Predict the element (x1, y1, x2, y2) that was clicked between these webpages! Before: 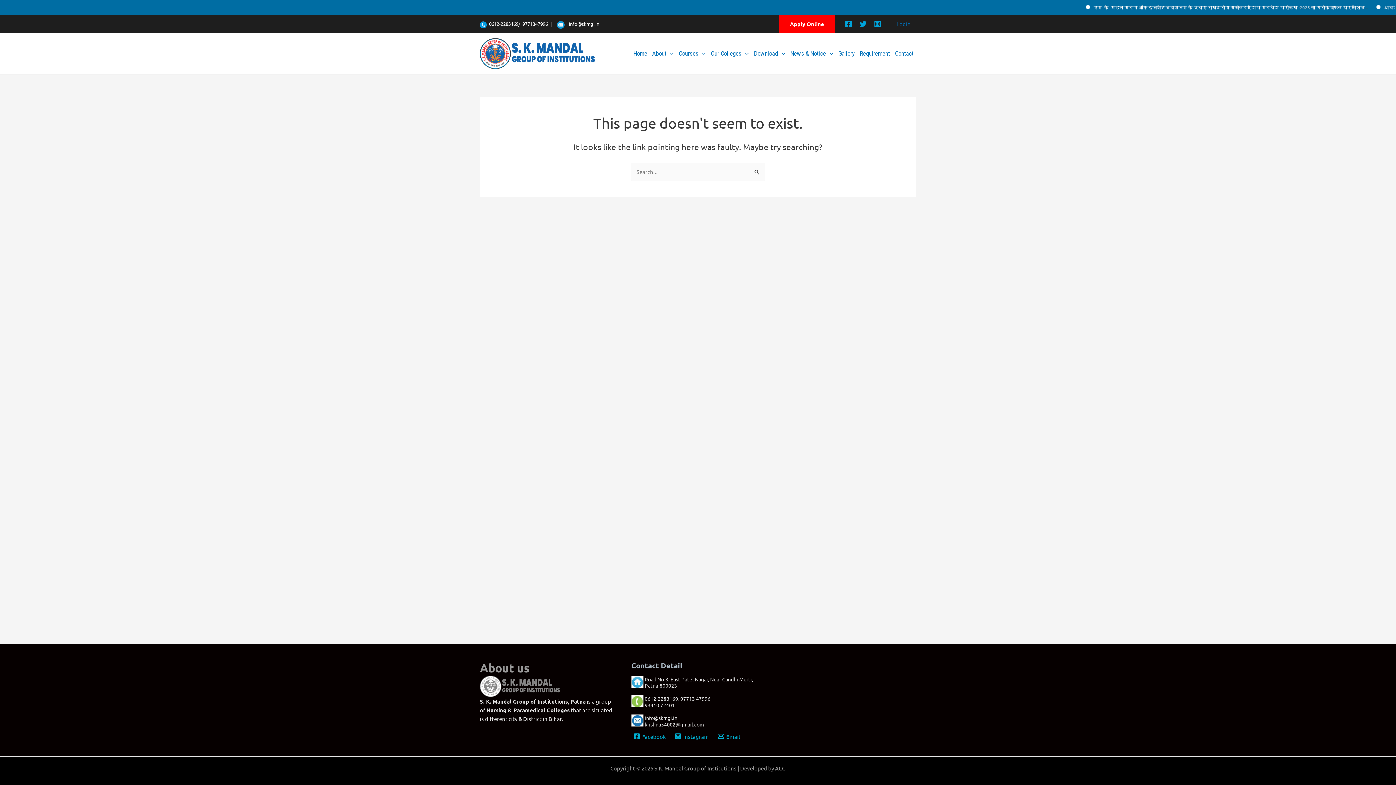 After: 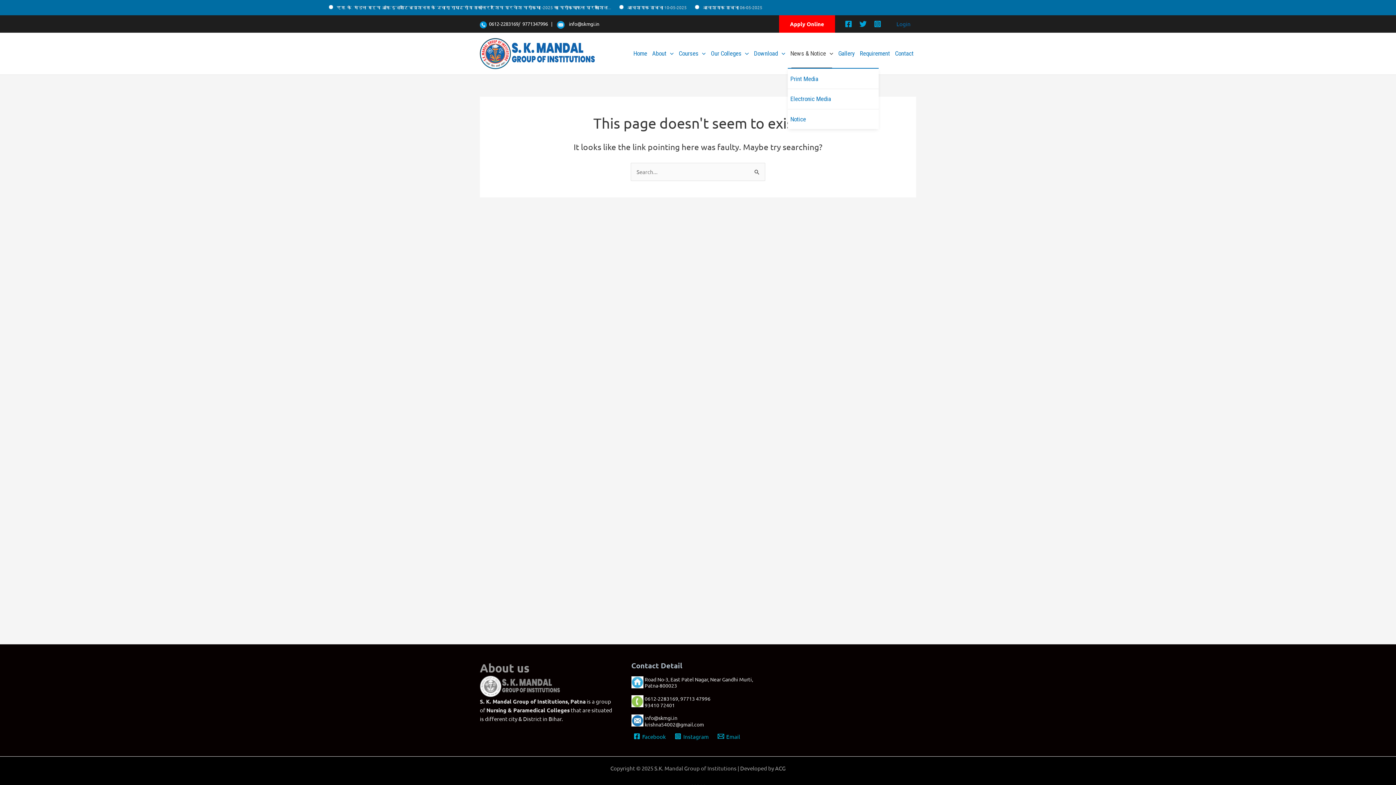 Action: bbox: (787, 39, 836, 68) label: News & Notice